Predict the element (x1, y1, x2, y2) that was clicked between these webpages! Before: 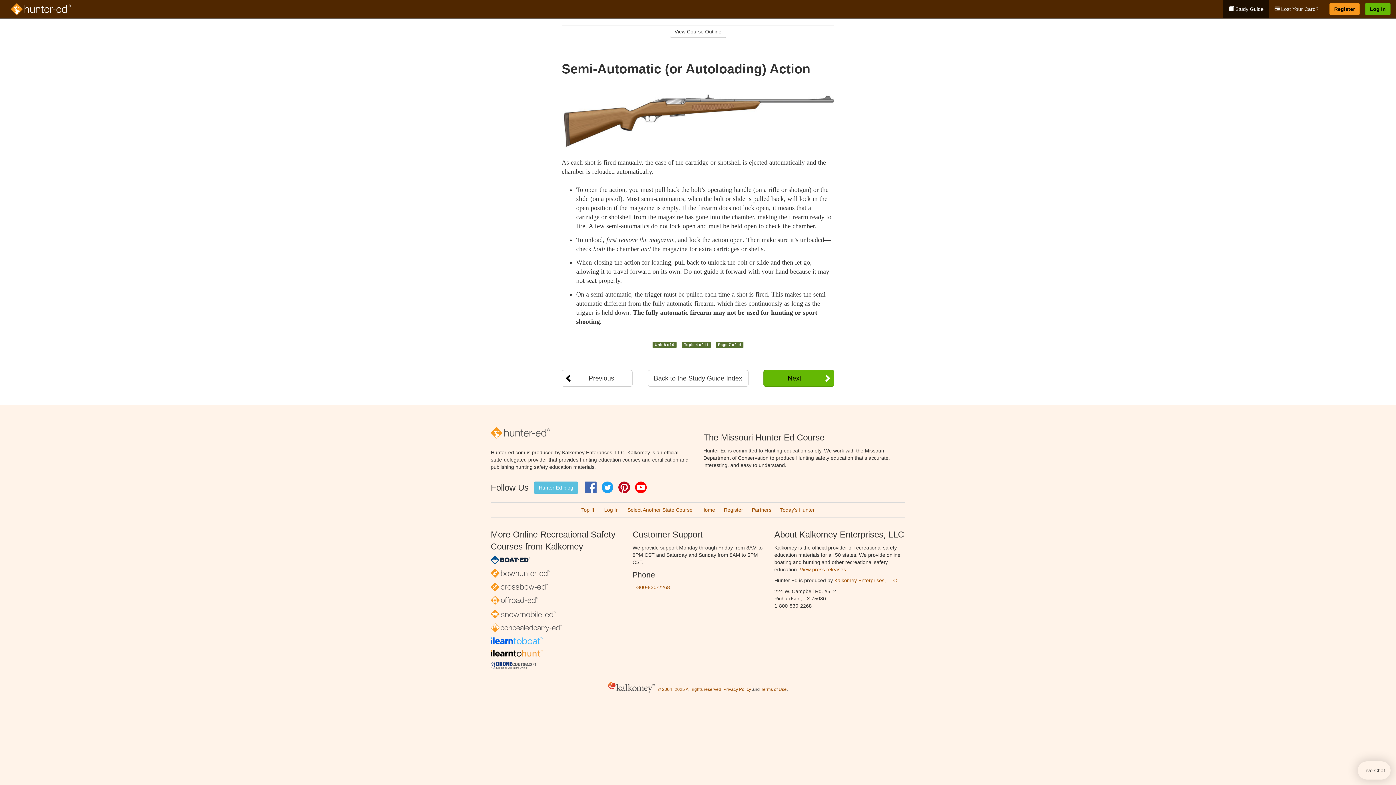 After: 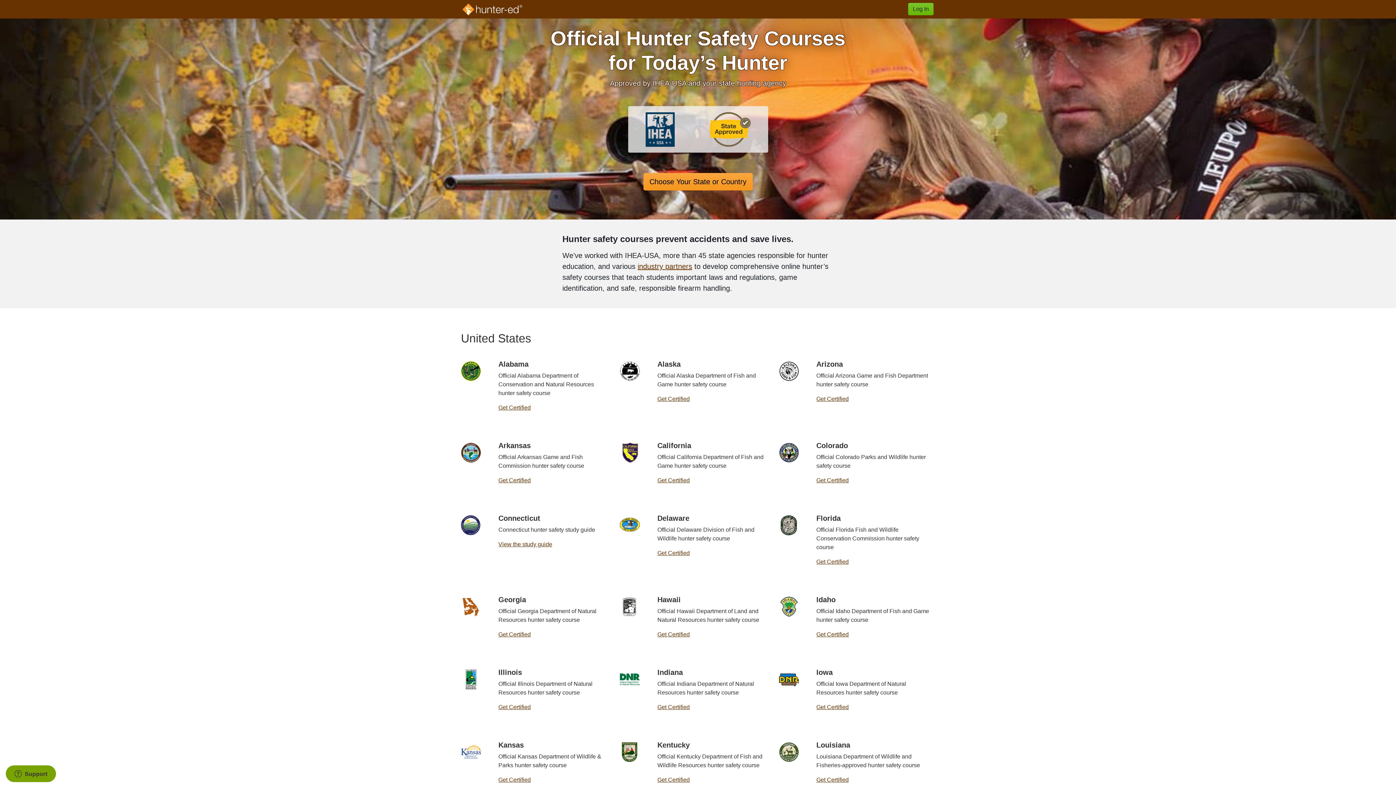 Action: bbox: (490, 427, 692, 438)